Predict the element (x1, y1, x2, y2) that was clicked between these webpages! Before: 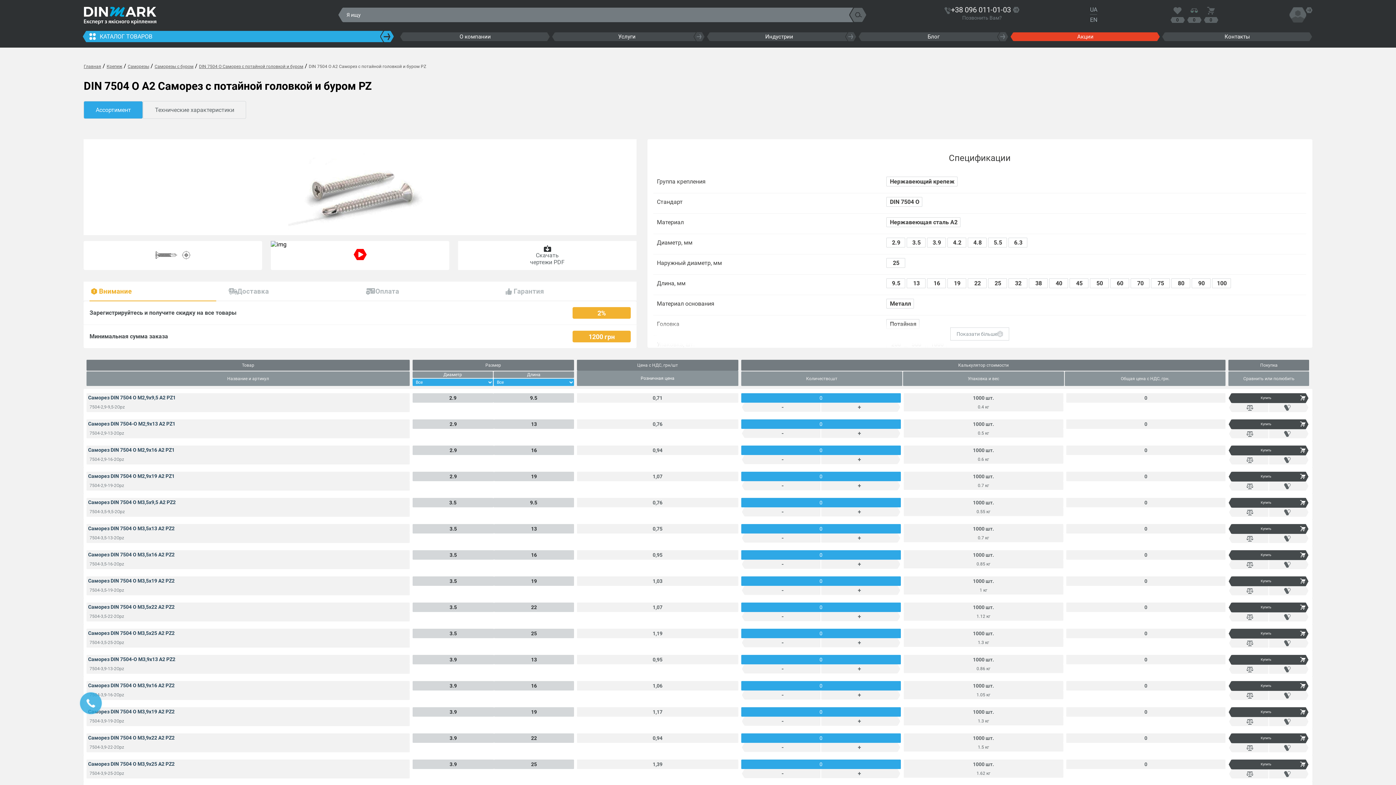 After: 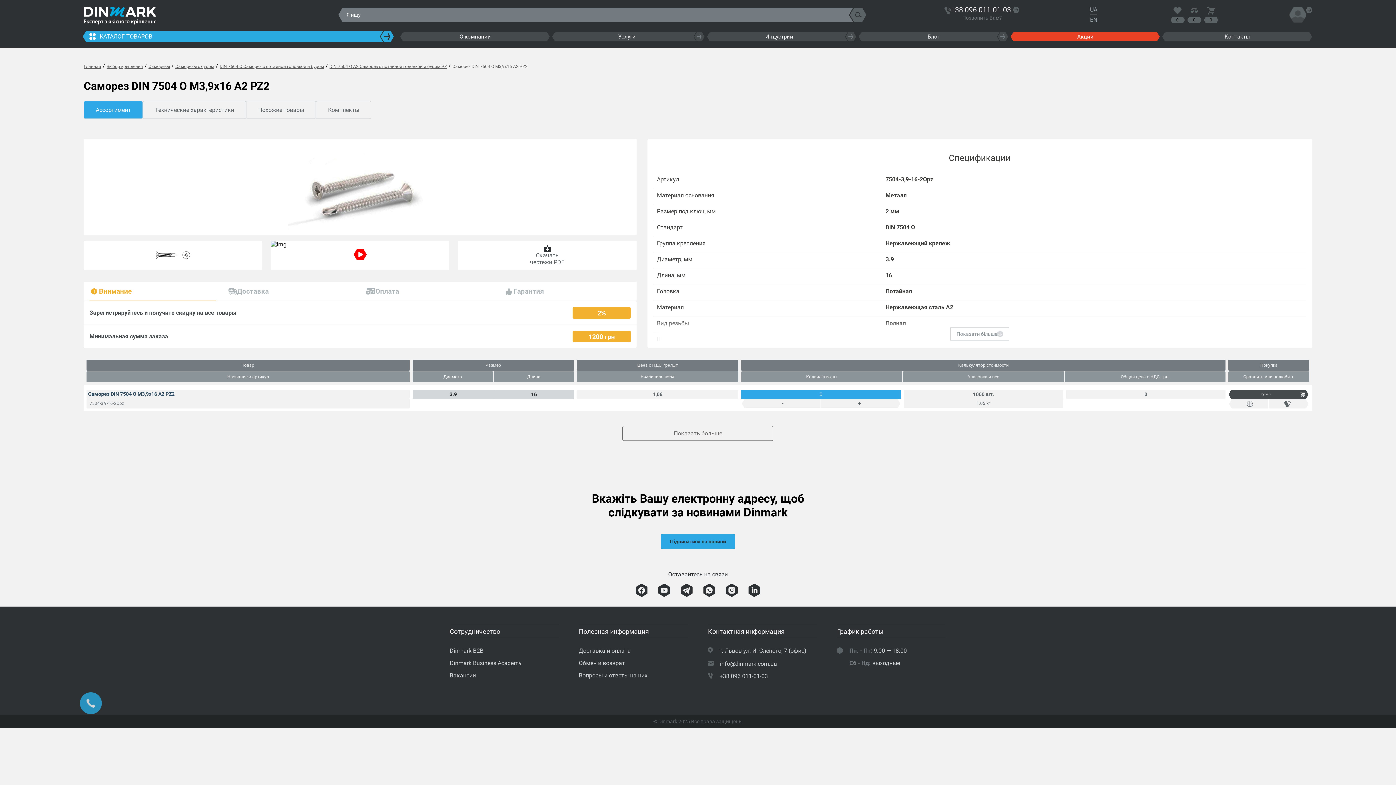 Action: label: Саморез DIN 7504 O M3,9x16 A2 PZ2 bbox: (86, 681, 409, 690)